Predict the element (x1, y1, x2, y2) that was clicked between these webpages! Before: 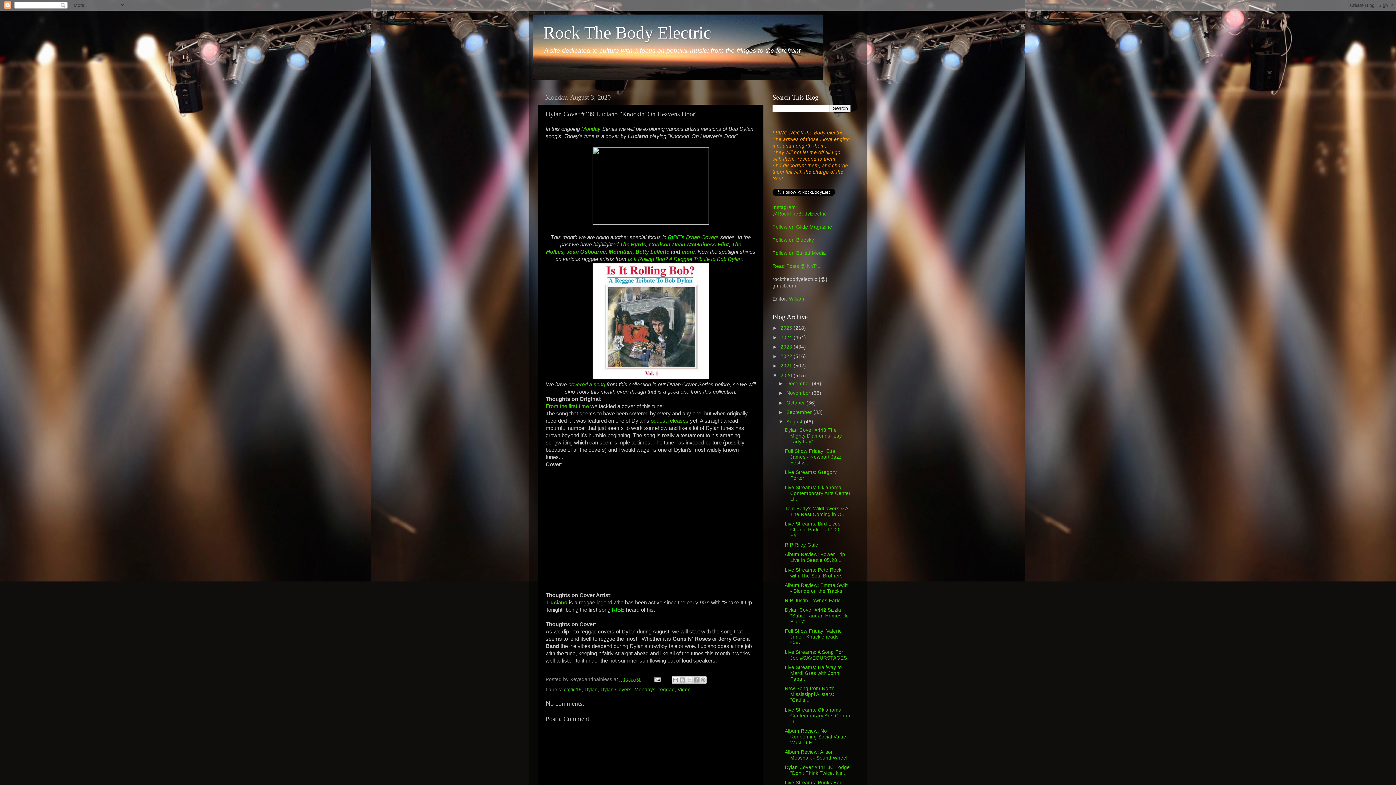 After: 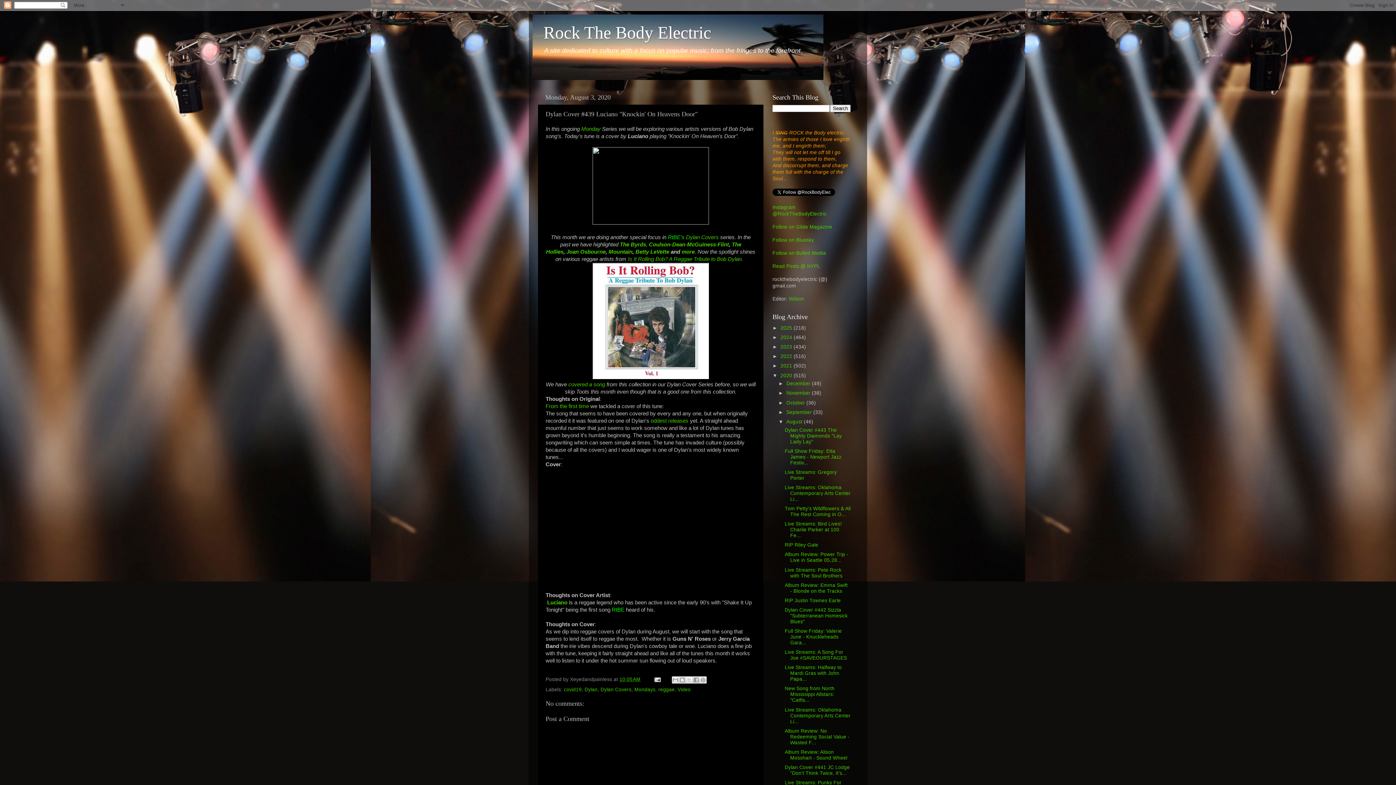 Action: label: 10:05 AM bbox: (619, 677, 640, 682)